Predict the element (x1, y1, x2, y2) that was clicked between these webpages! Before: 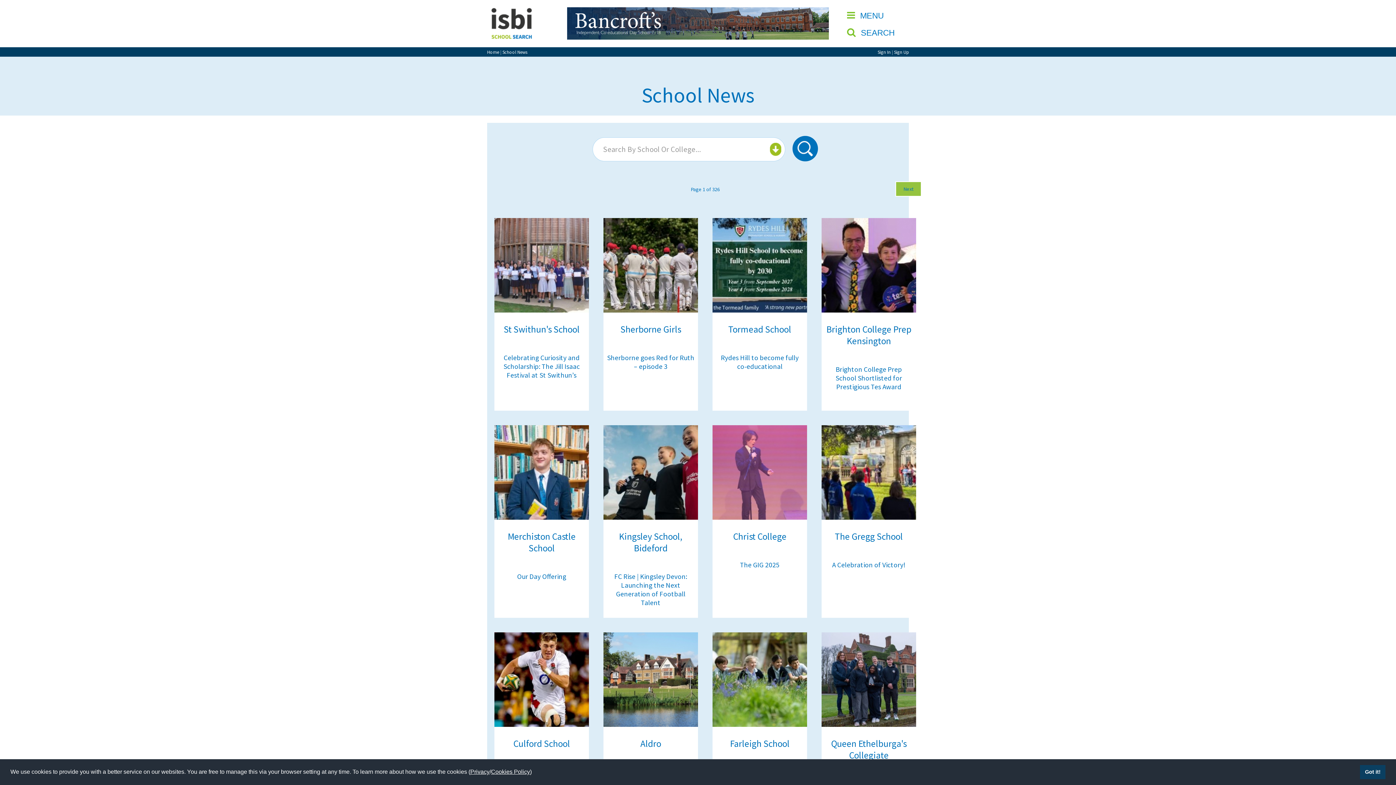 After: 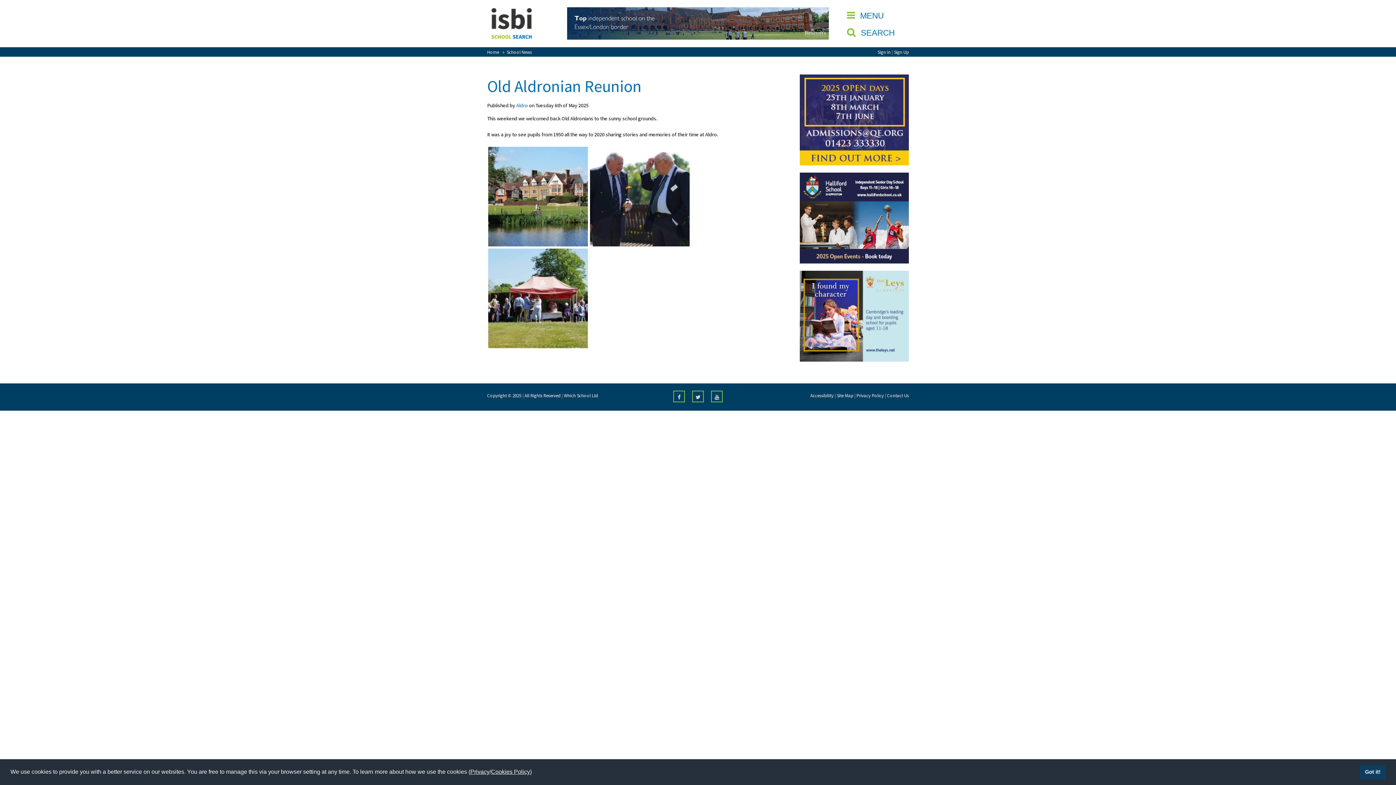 Action: label: Aldro
 

Old Aldronian Reunion bbox: (603, 632, 698, 825)